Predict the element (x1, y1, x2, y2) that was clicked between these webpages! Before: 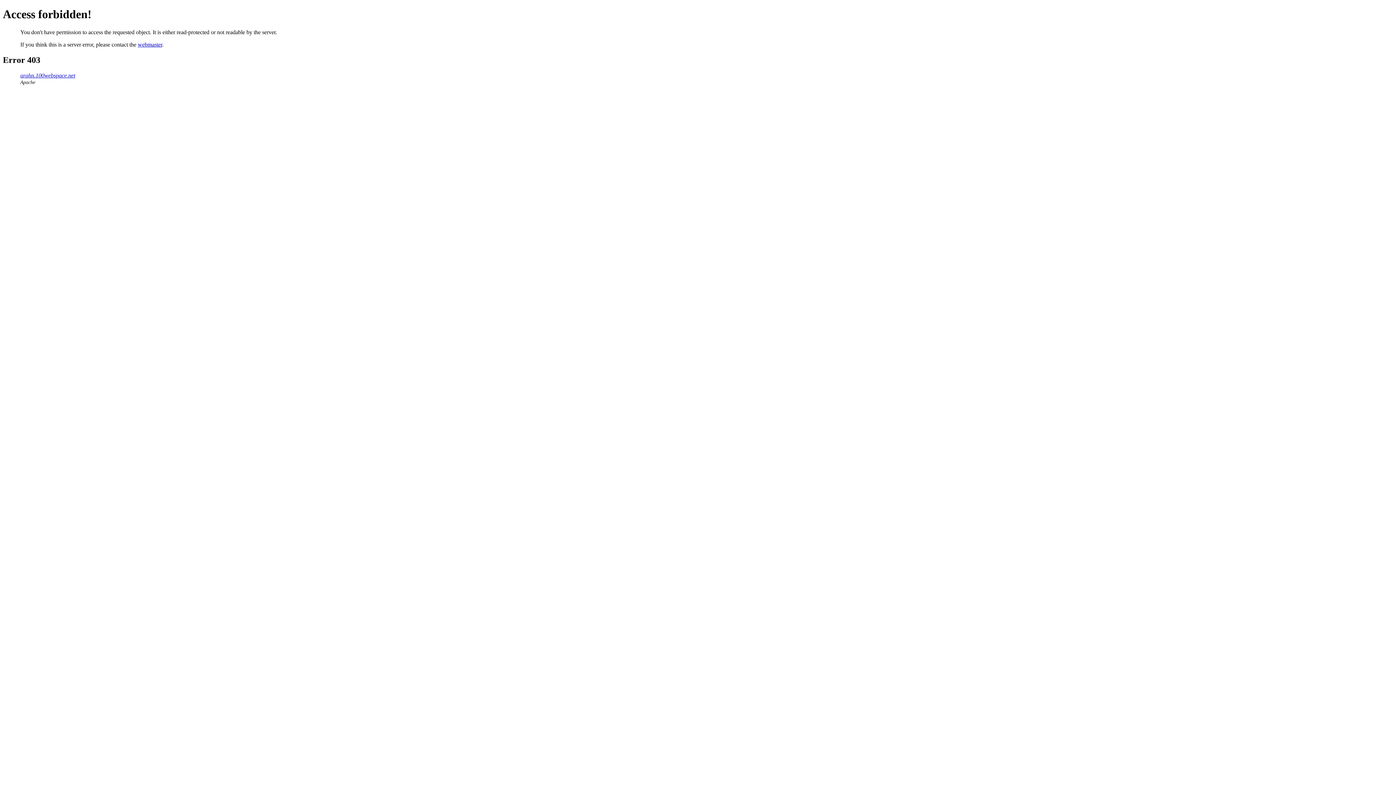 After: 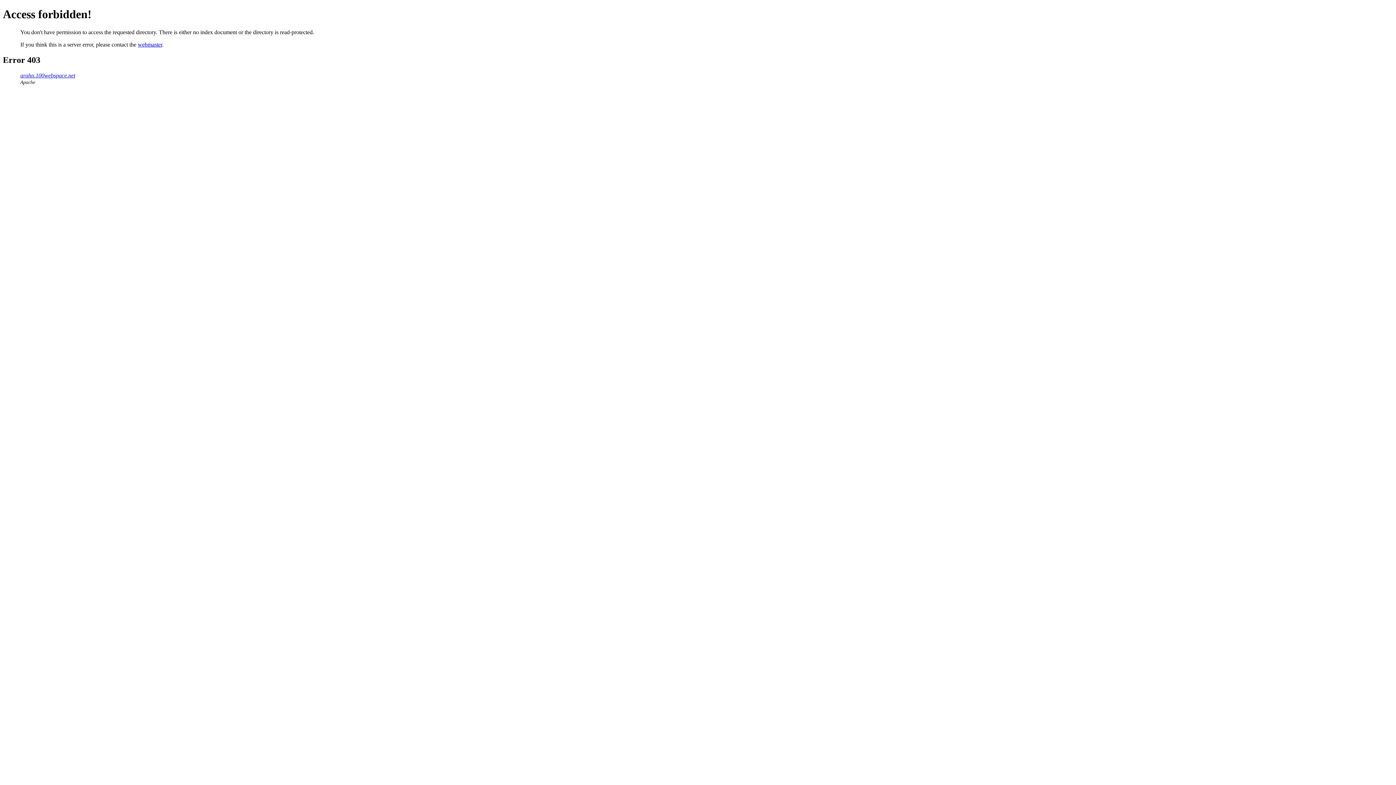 Action: label: arahn.100webspace.net bbox: (20, 72, 75, 78)